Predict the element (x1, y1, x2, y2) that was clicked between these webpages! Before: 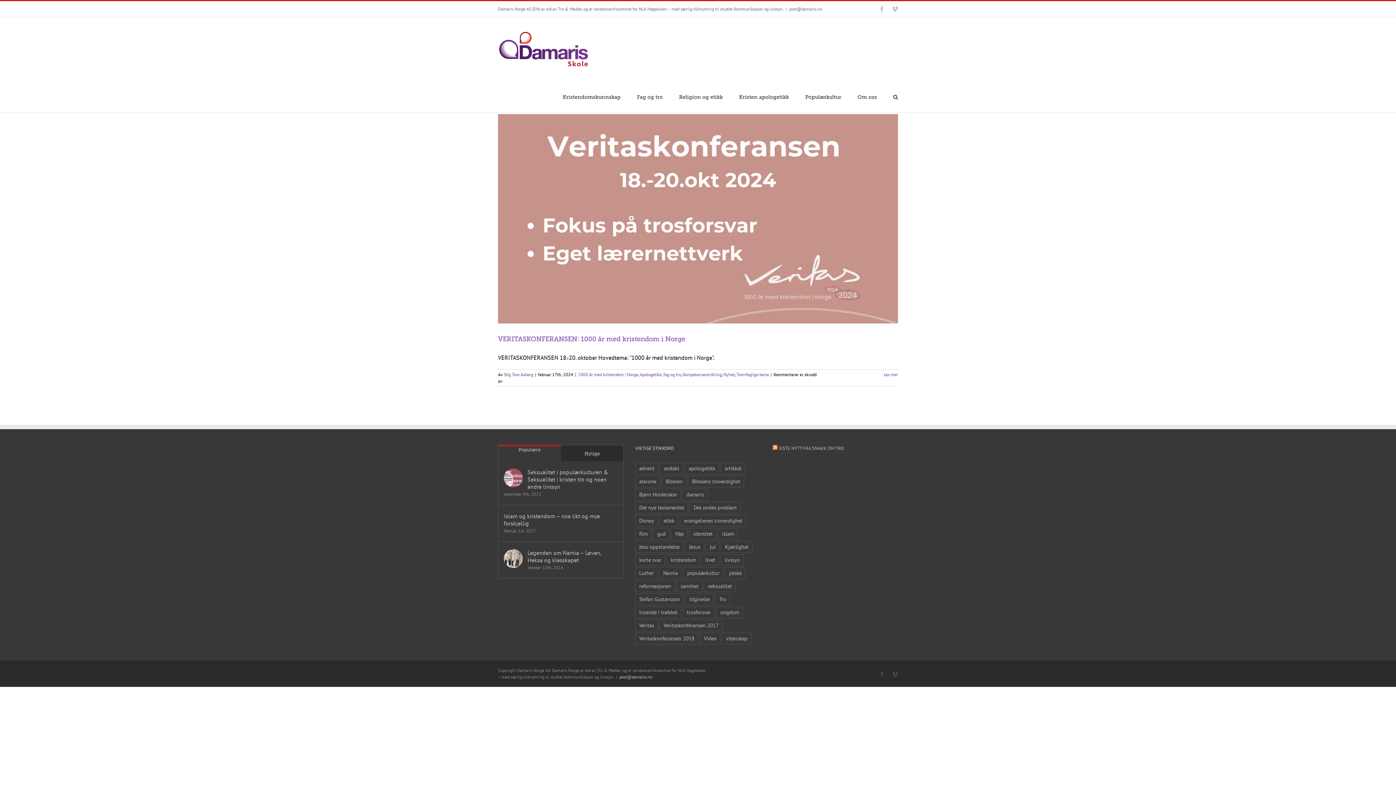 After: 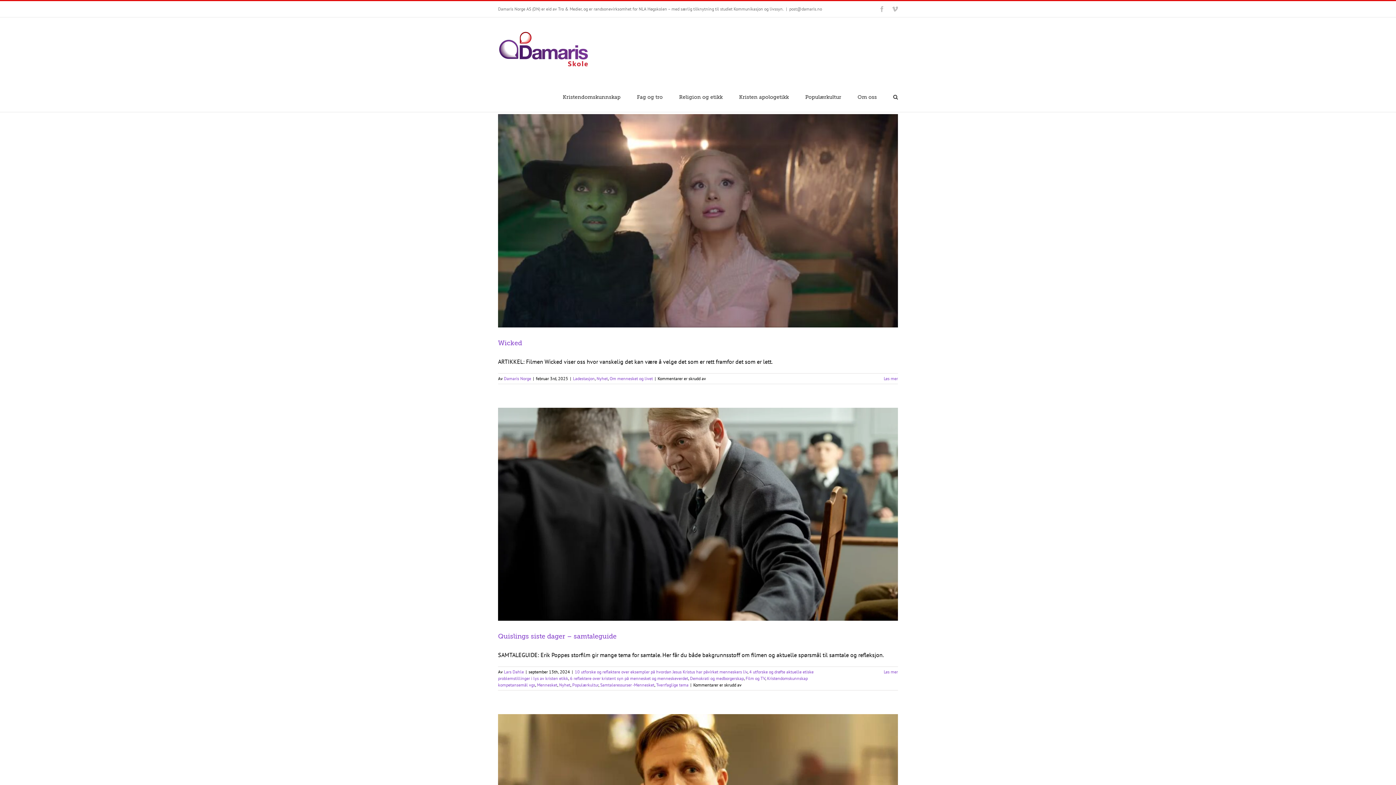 Action: label: film (43 elementer) bbox: (635, 528, 651, 539)